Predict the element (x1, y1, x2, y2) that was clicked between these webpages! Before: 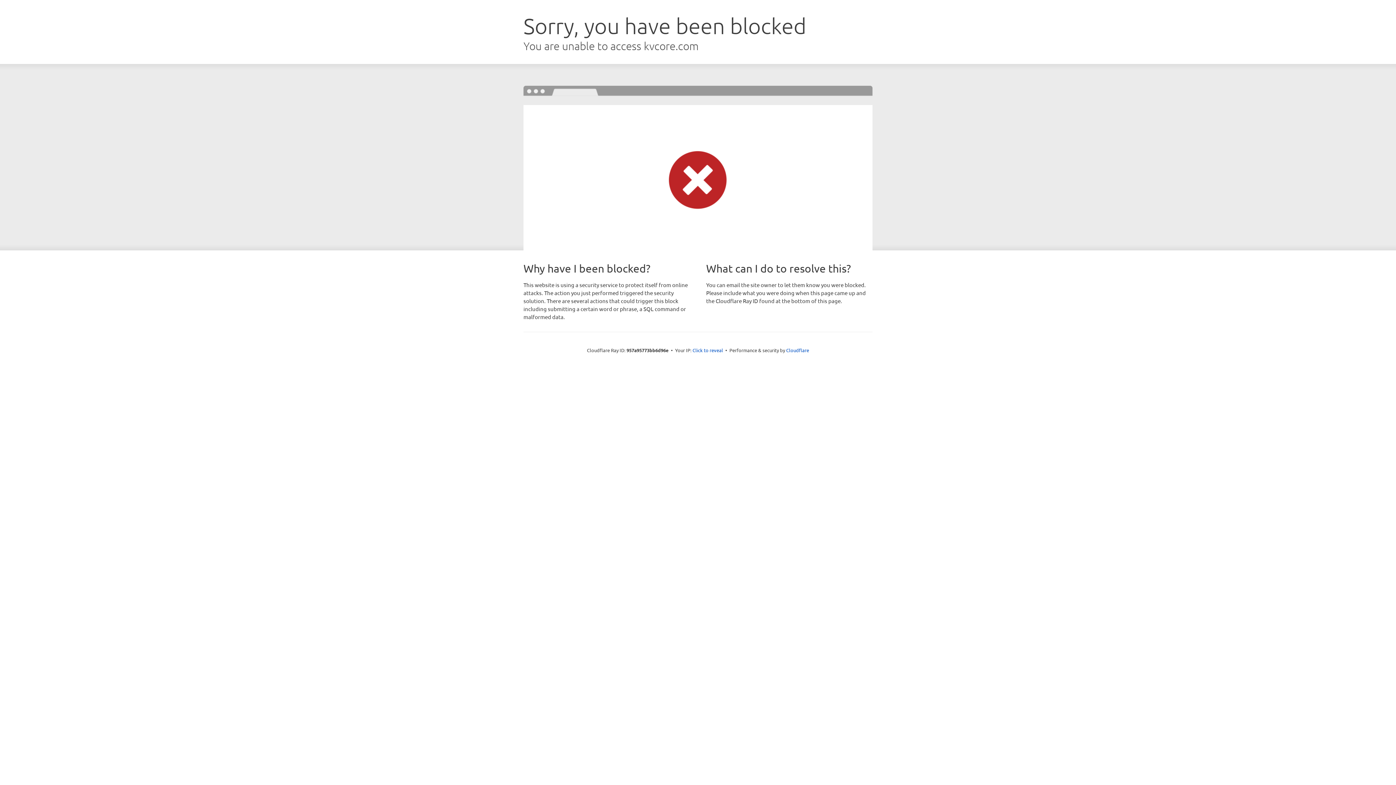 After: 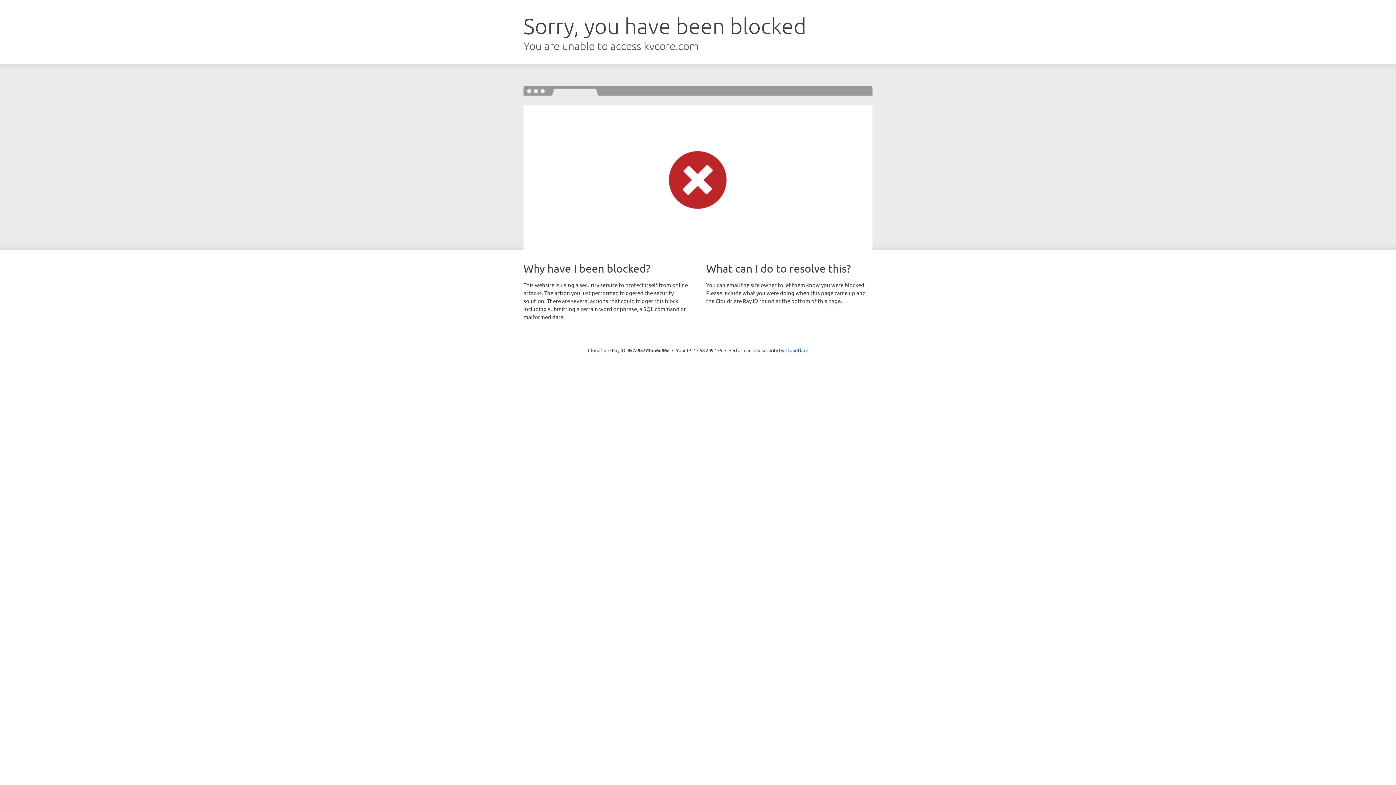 Action: bbox: (692, 346, 723, 353) label: Click to reveal